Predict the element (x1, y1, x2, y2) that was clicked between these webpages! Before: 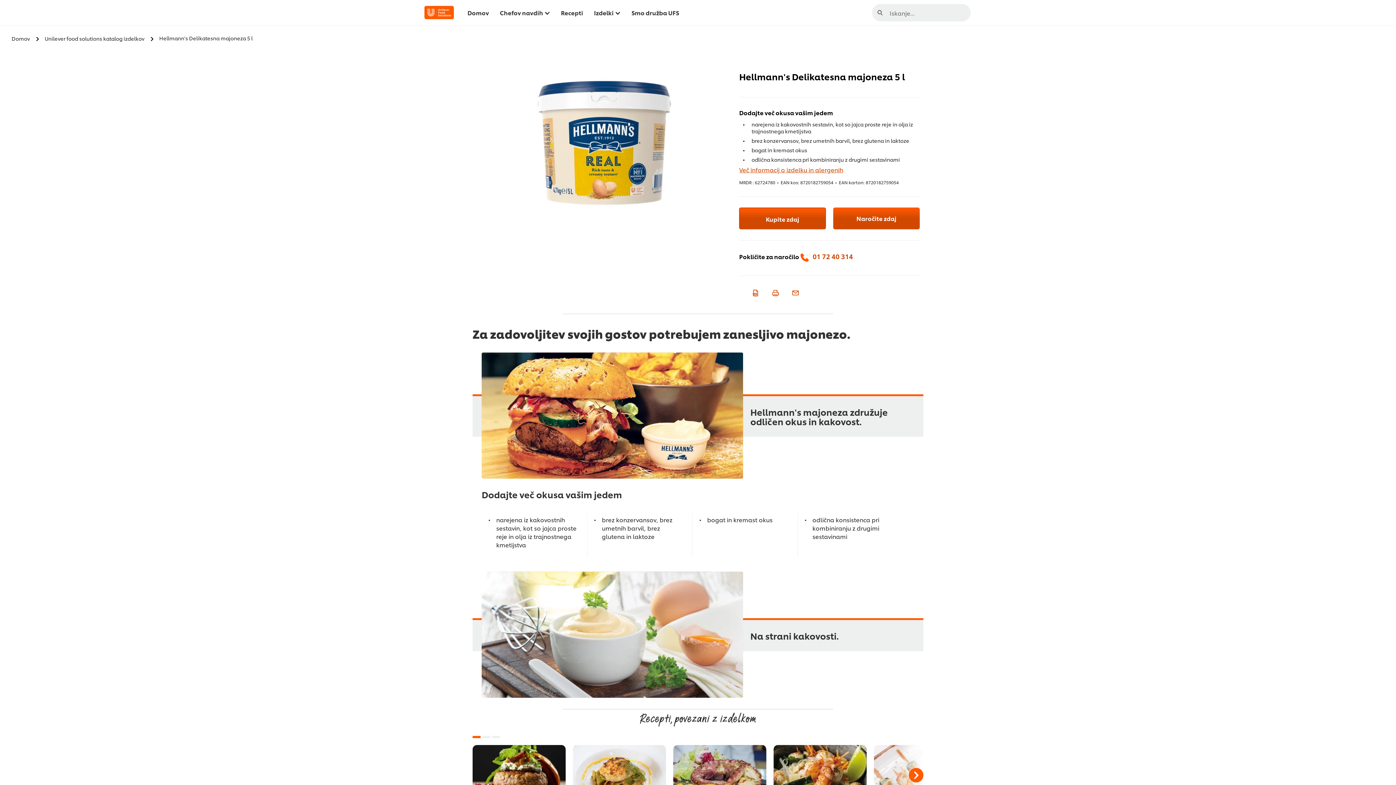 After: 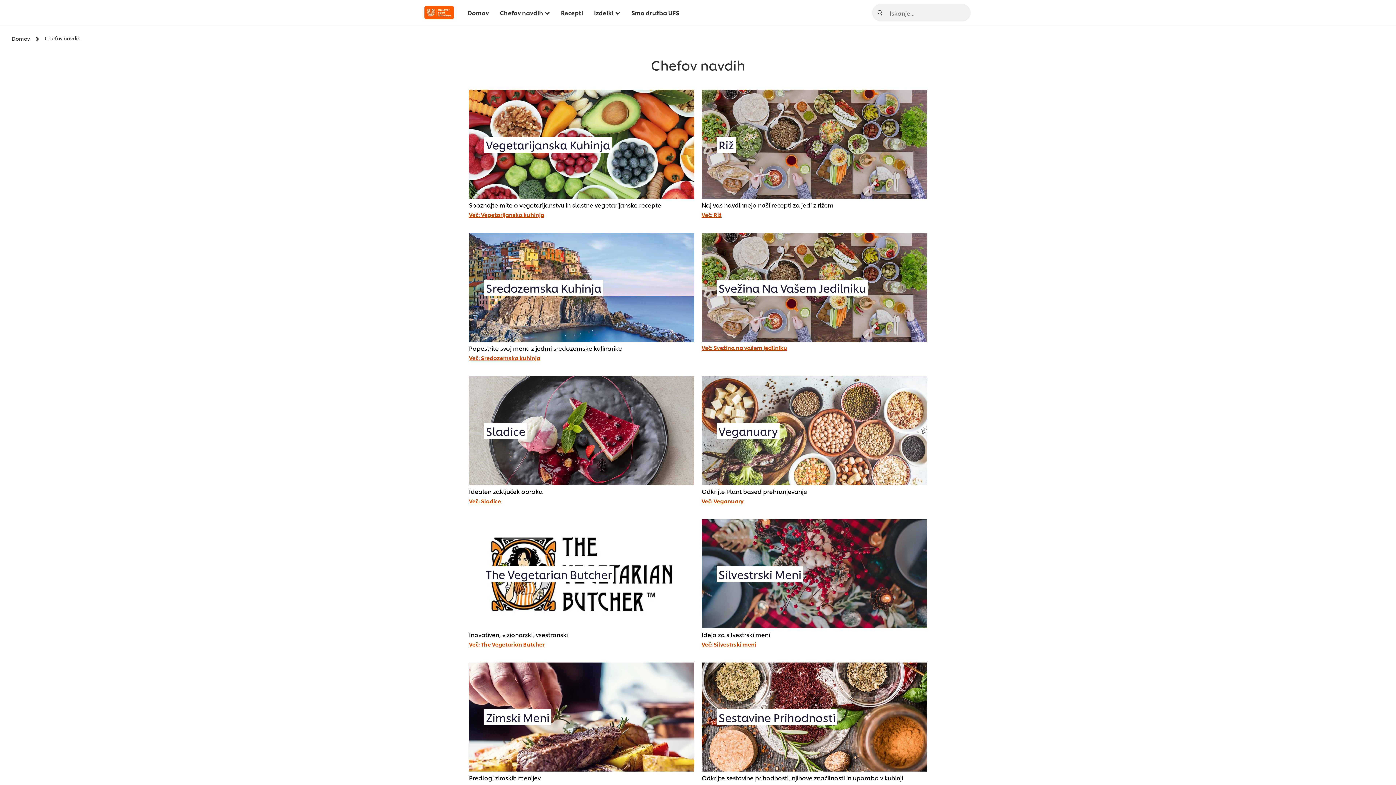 Action: label: Chefov navdih bbox: (500, 0, 550, 25)